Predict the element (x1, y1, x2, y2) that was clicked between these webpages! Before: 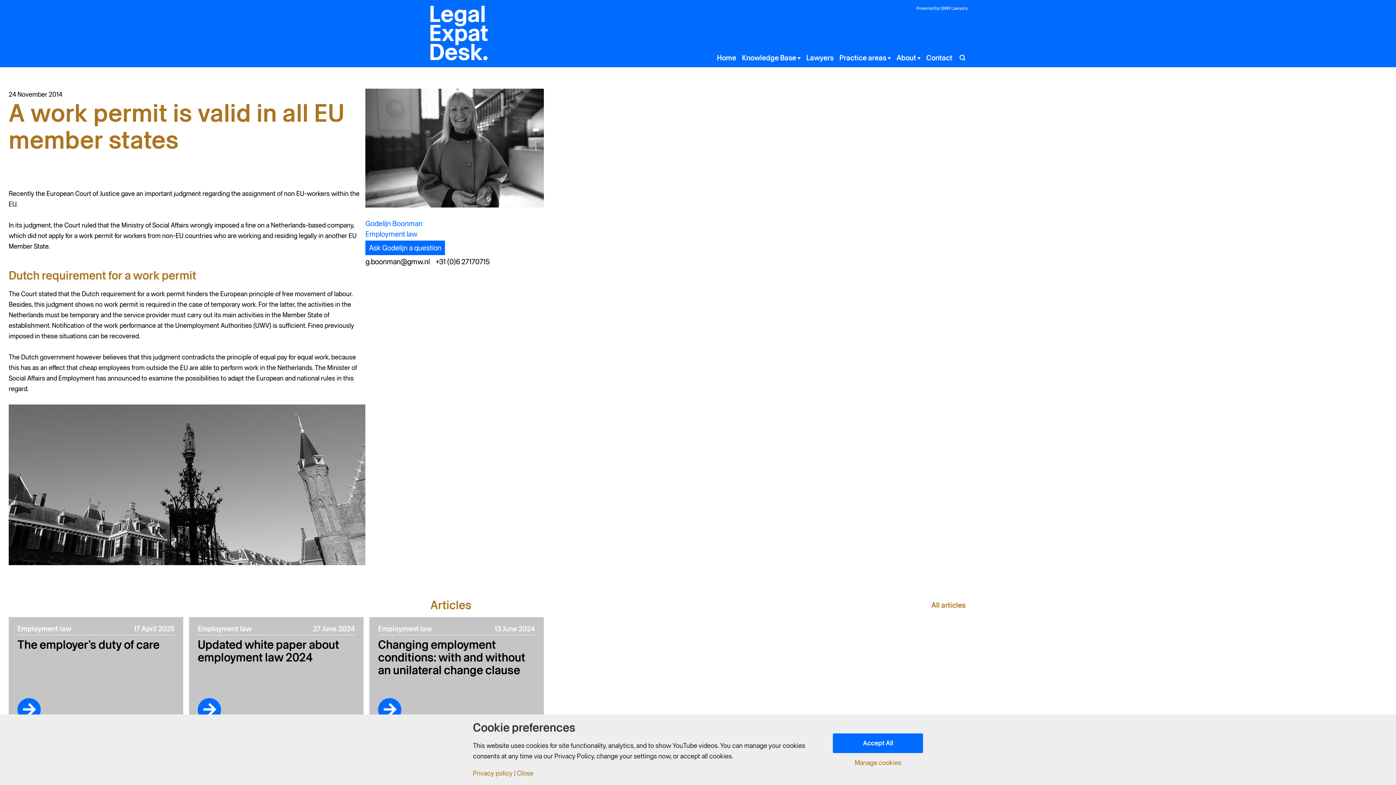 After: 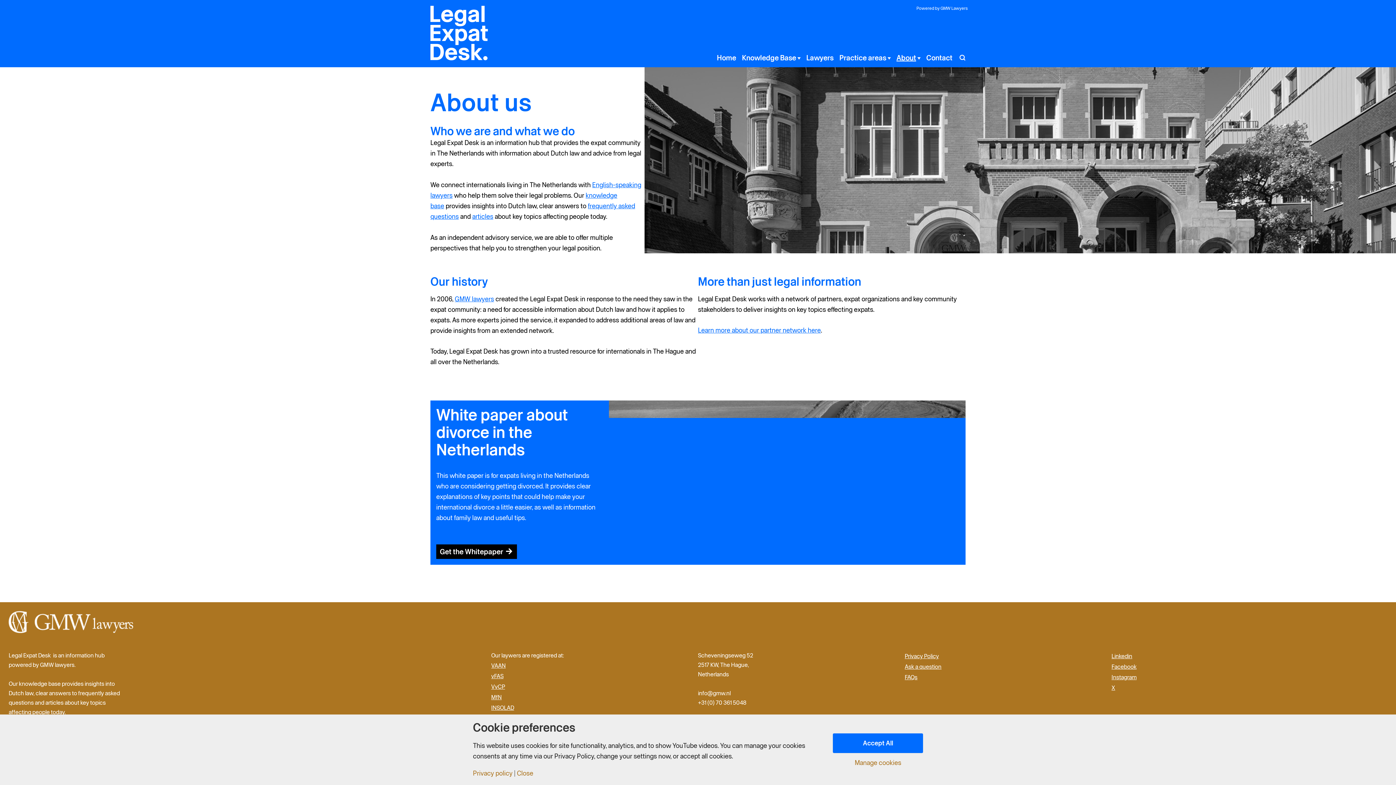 Action: label: Privacy policy bbox: (473, 770, 512, 777)